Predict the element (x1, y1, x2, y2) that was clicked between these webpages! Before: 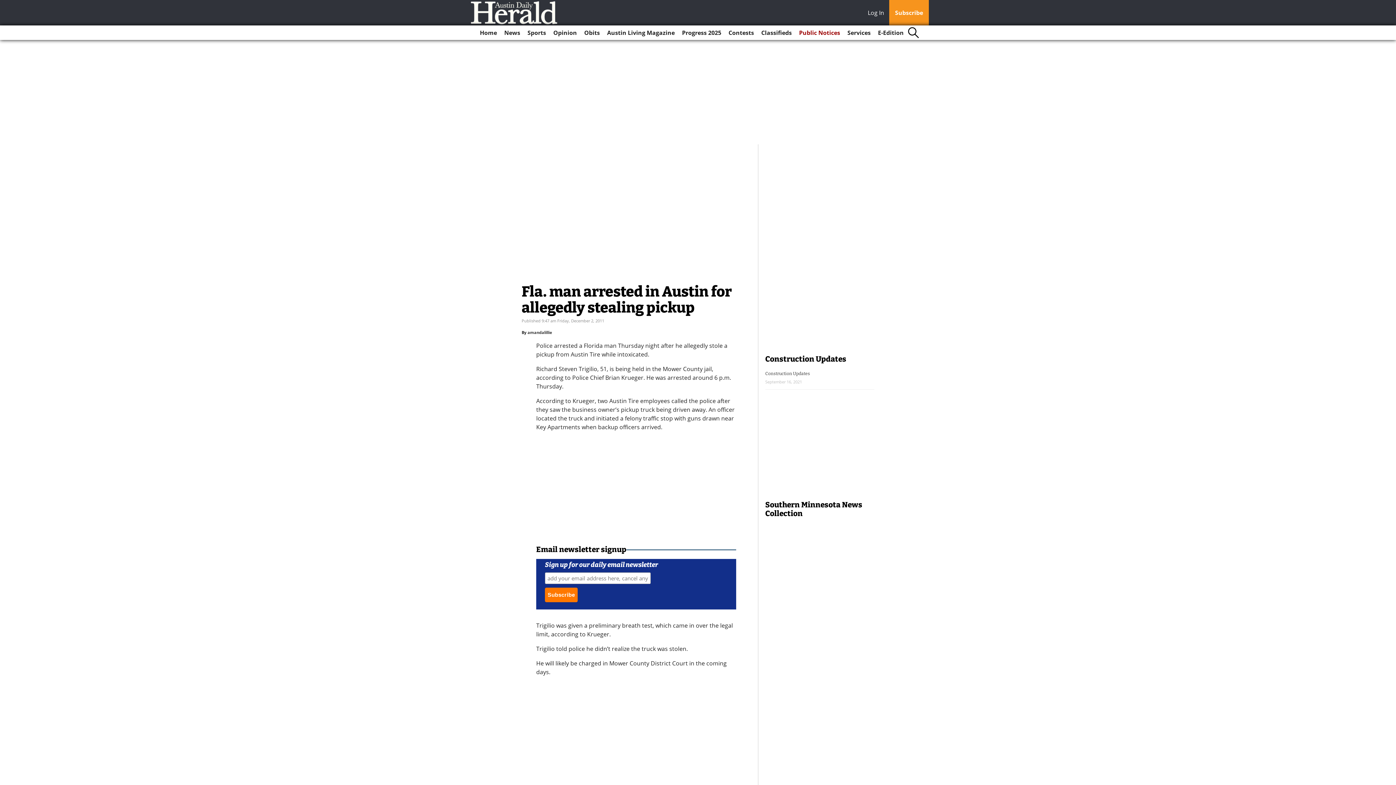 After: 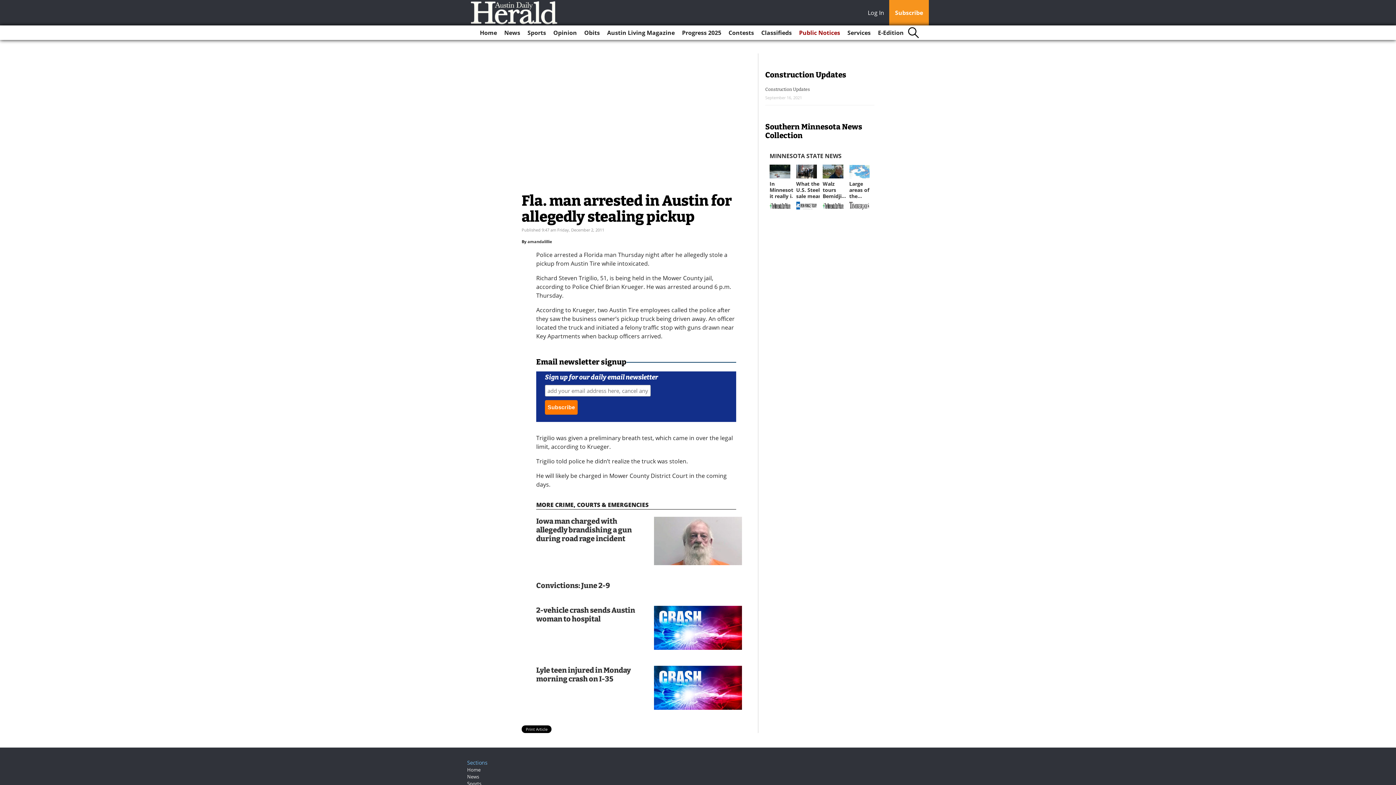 Action: label: Log In bbox: (868, 8, 888, 18)